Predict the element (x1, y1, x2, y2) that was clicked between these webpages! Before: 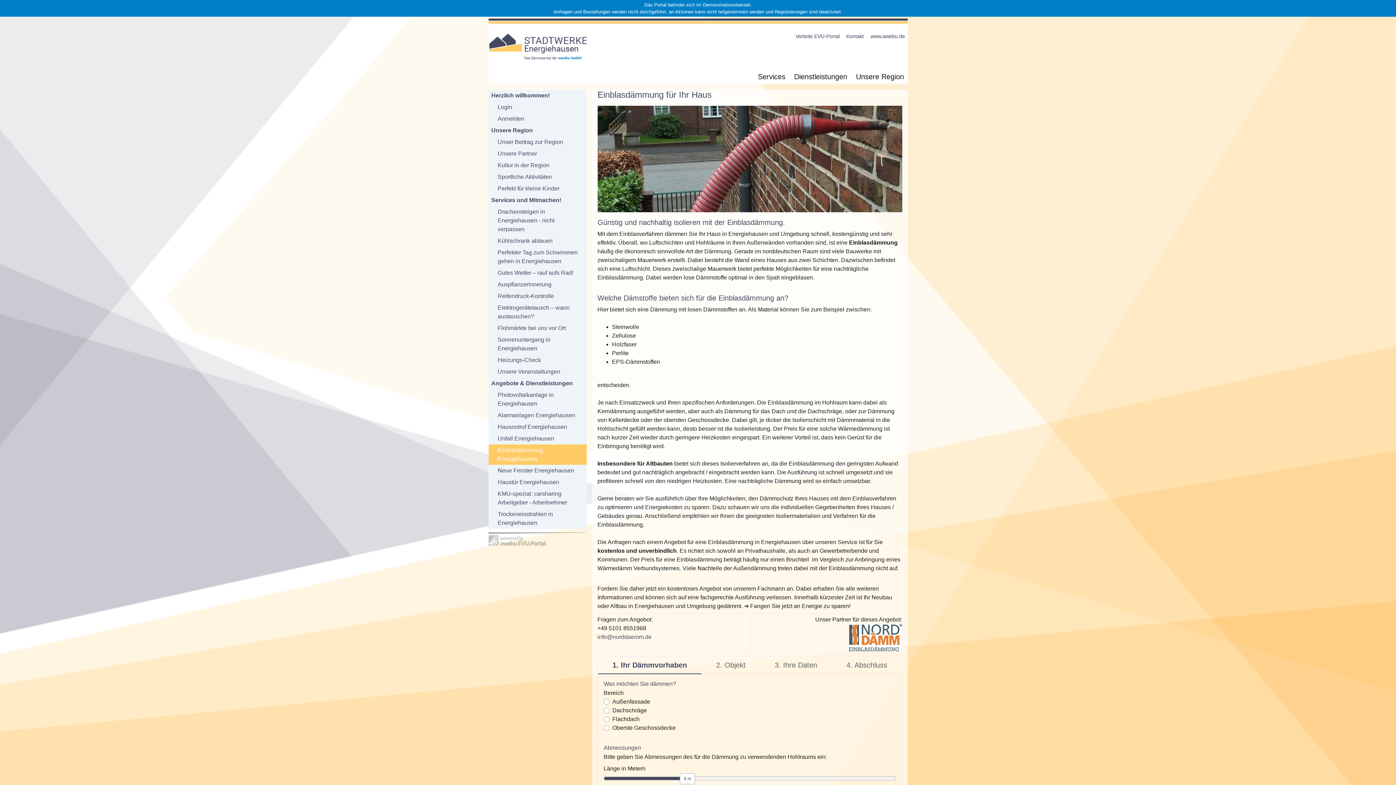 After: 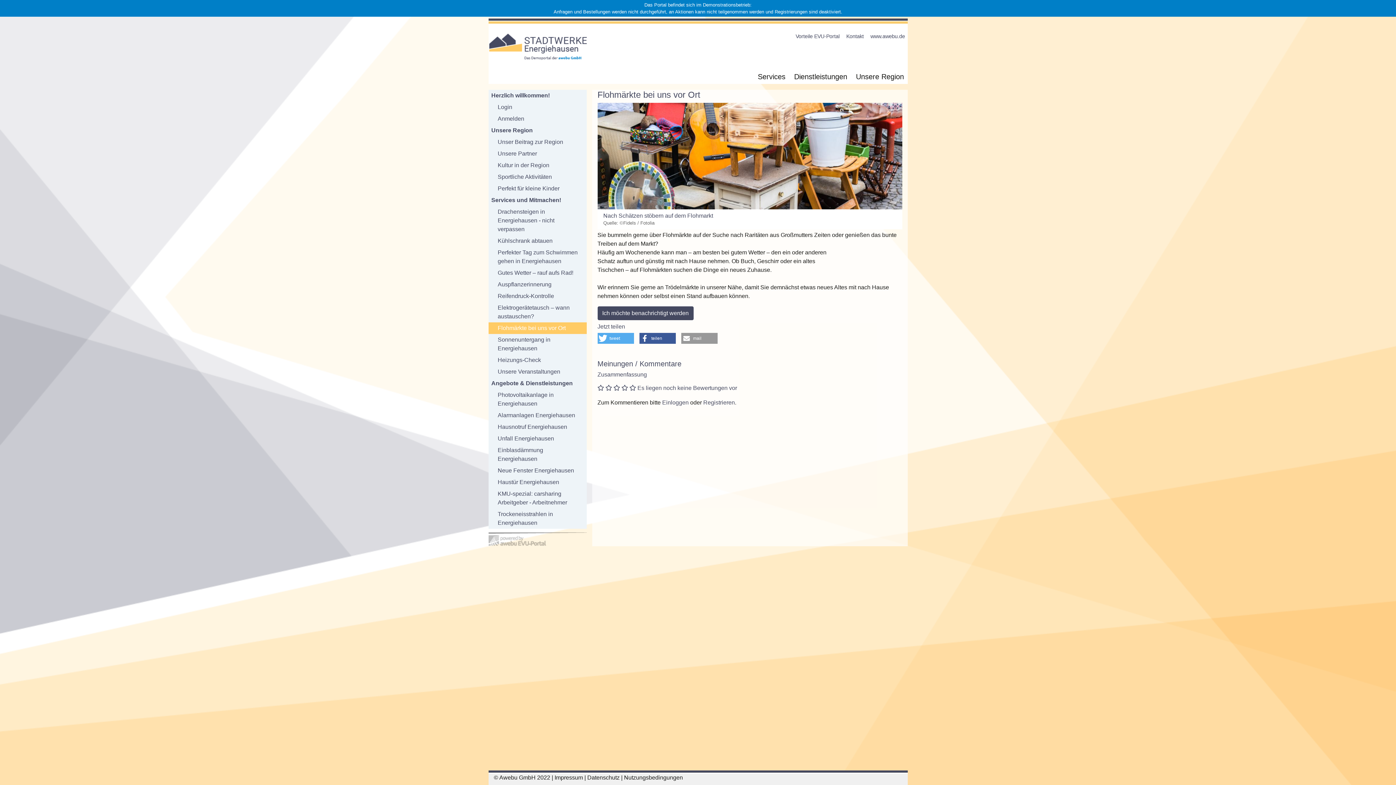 Action: bbox: (488, 322, 586, 334) label: Flohmärkte bei uns vor Ort